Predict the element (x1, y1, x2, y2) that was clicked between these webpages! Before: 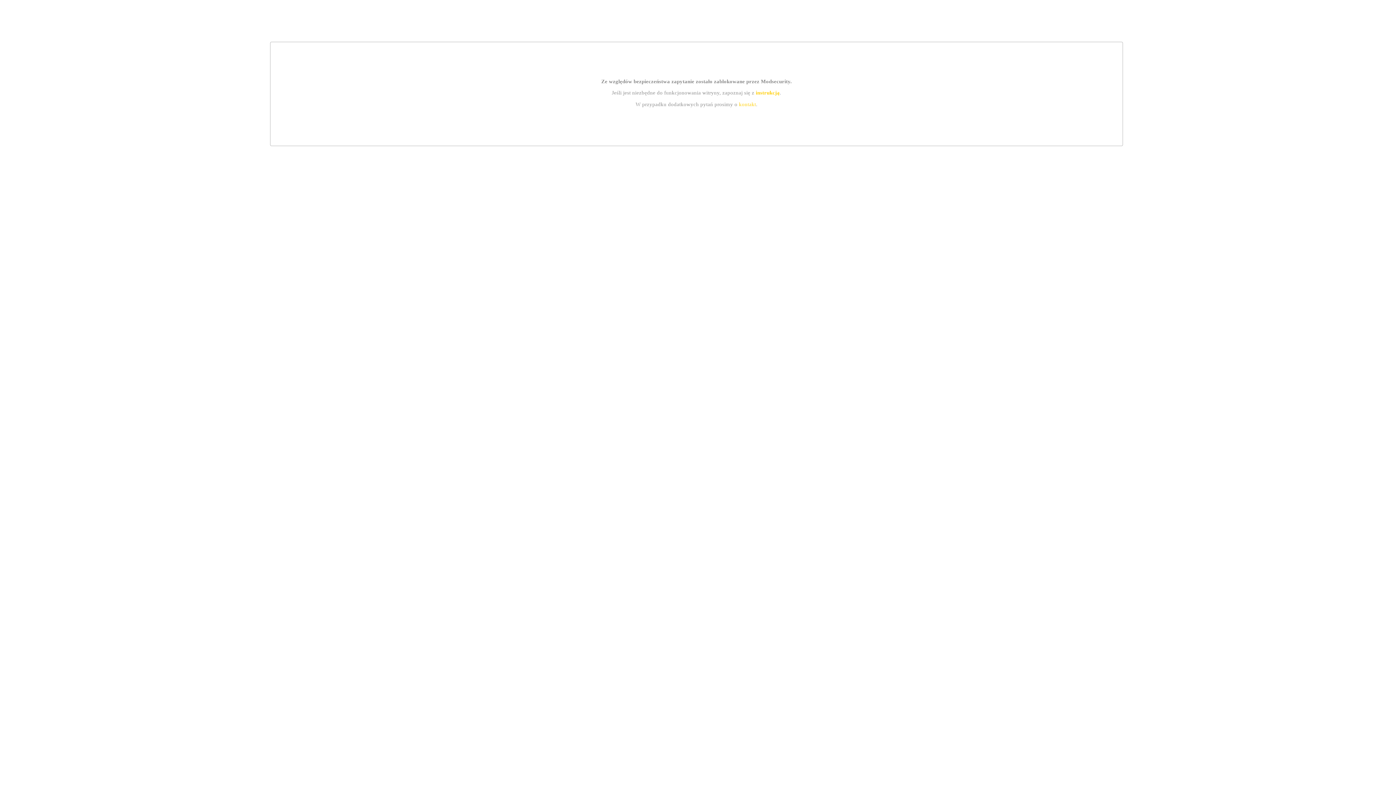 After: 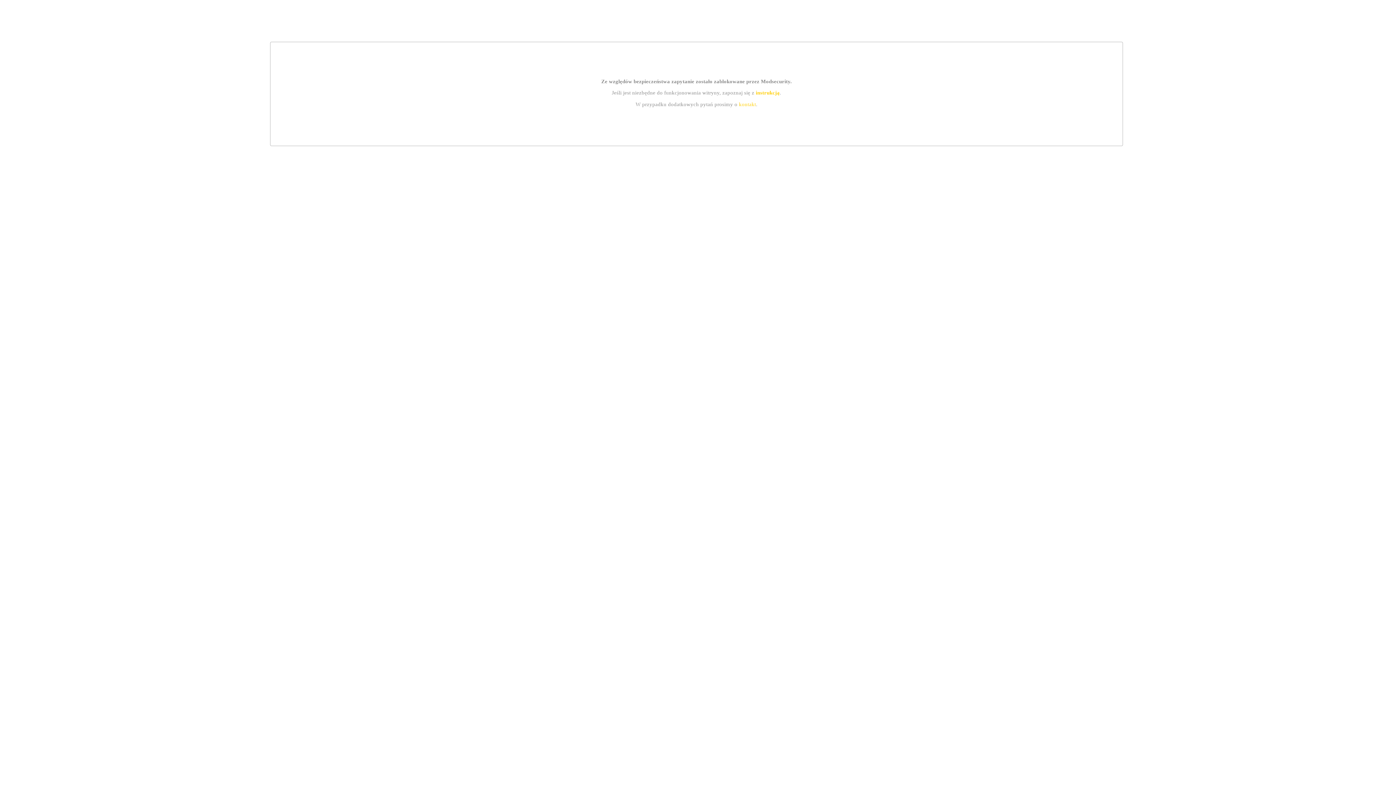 Action: label: instrukcją bbox: (755, 89, 779, 95)